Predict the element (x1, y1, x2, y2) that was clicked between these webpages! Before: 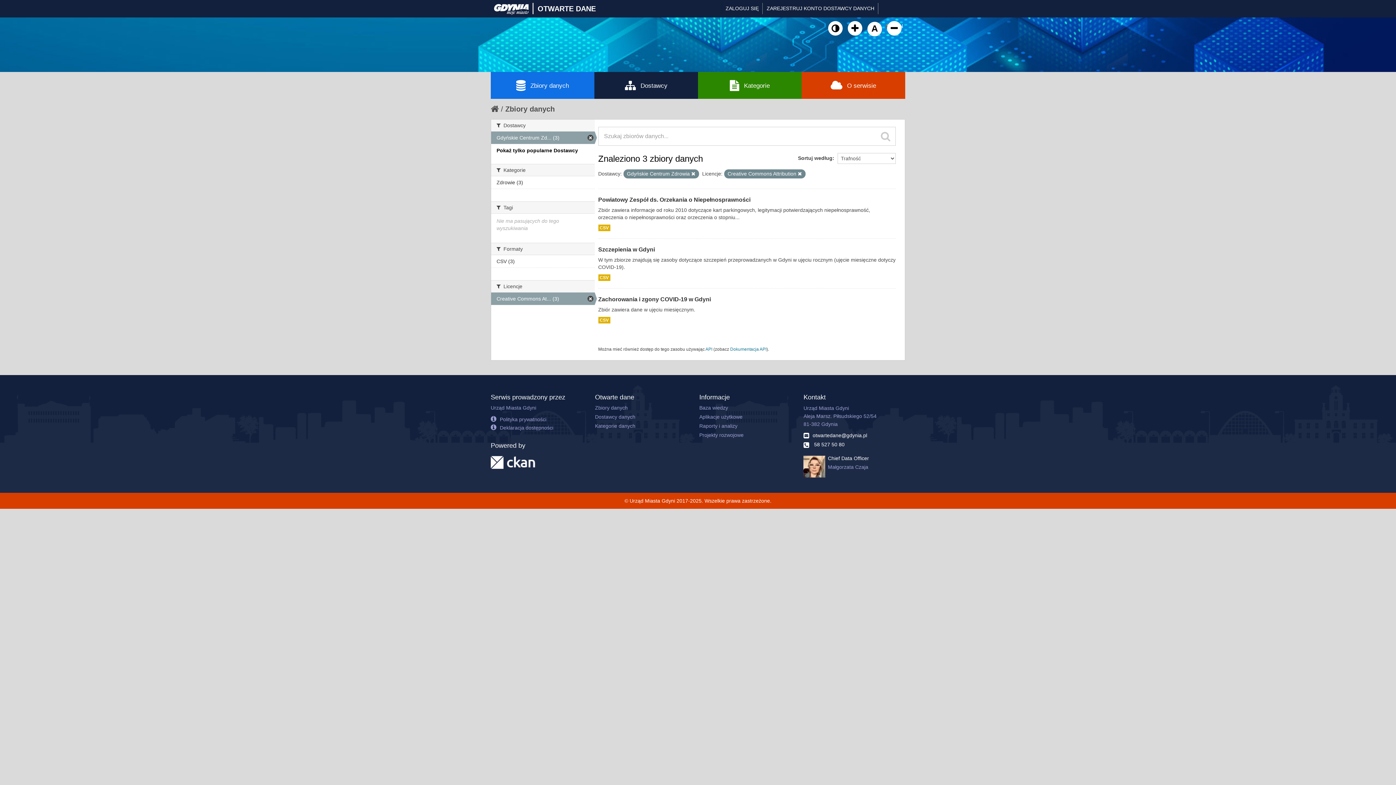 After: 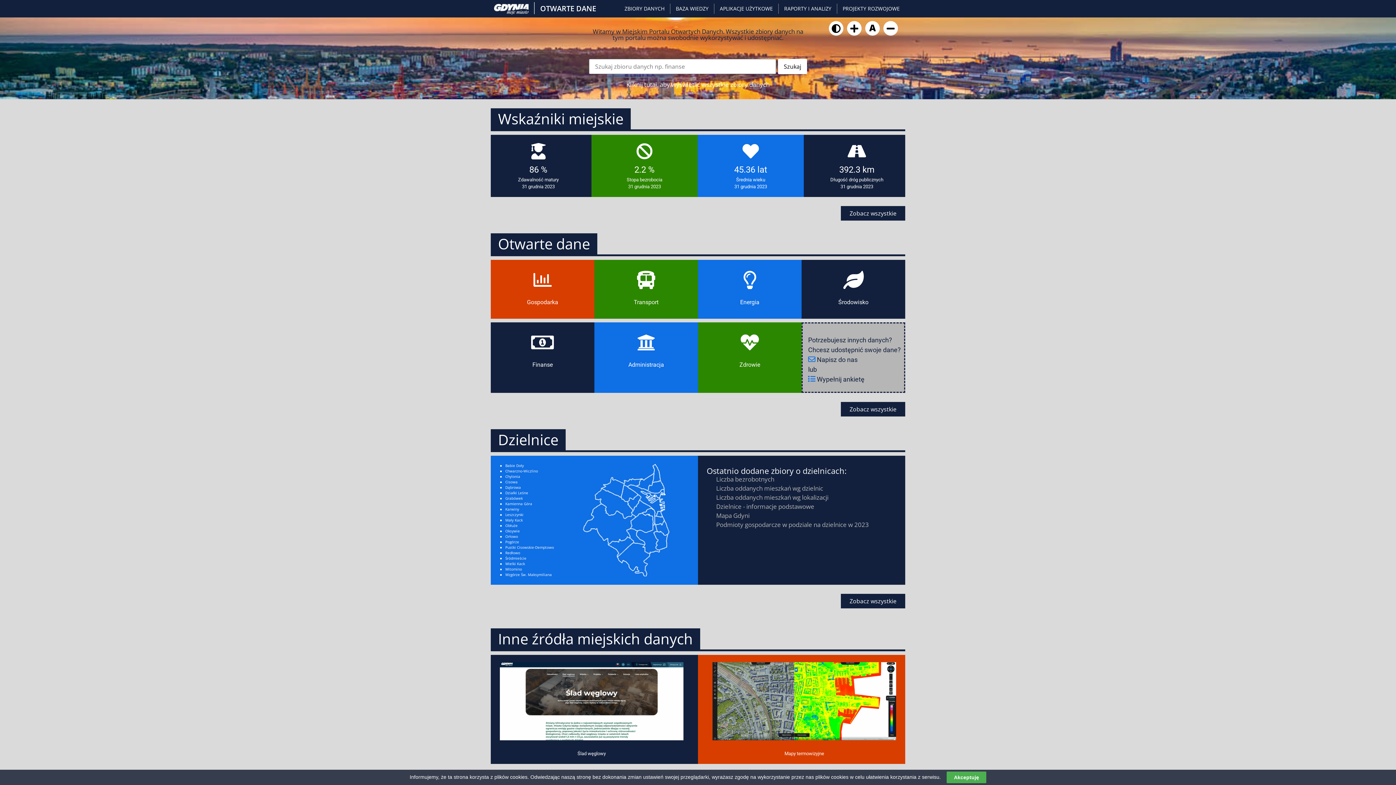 Action: bbox: (801, 80, 905, 90) label: O serwisie